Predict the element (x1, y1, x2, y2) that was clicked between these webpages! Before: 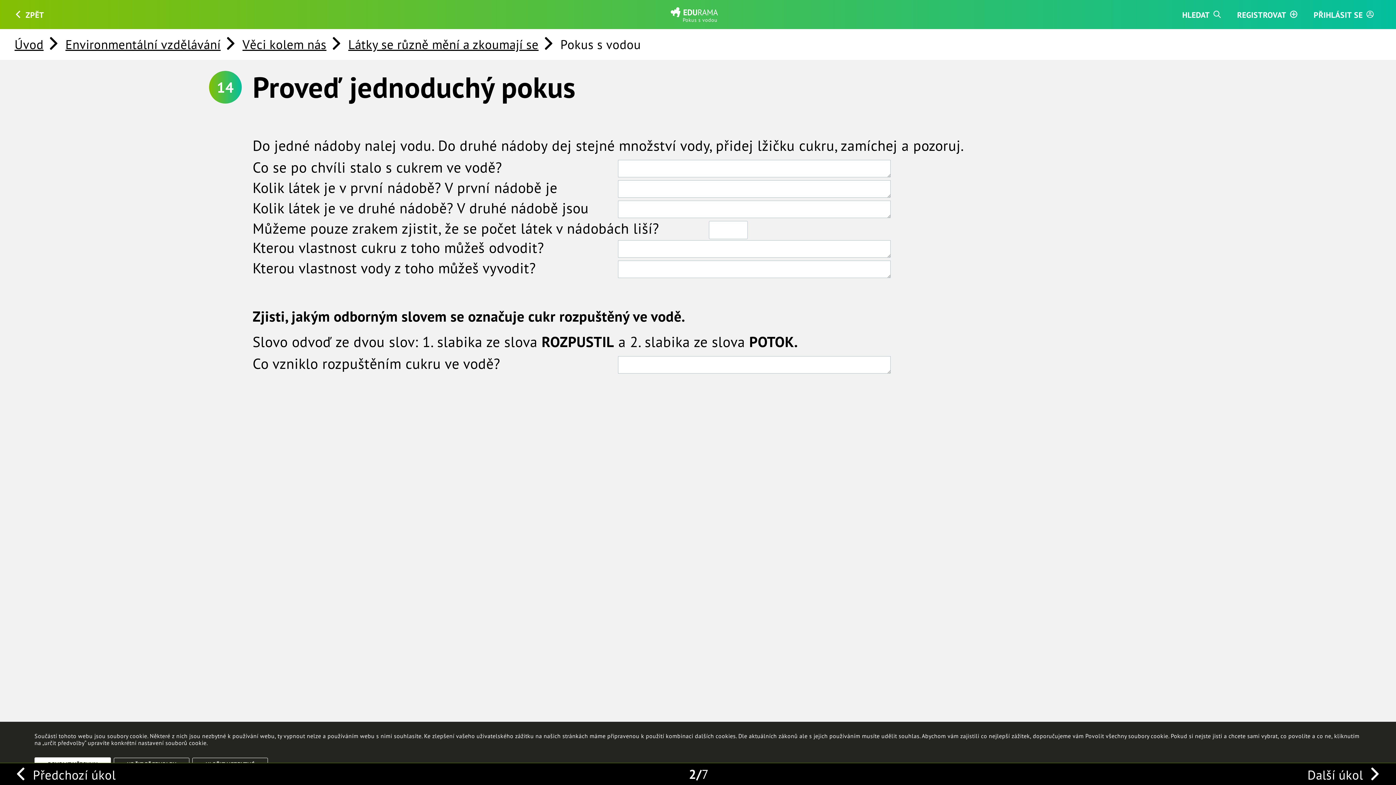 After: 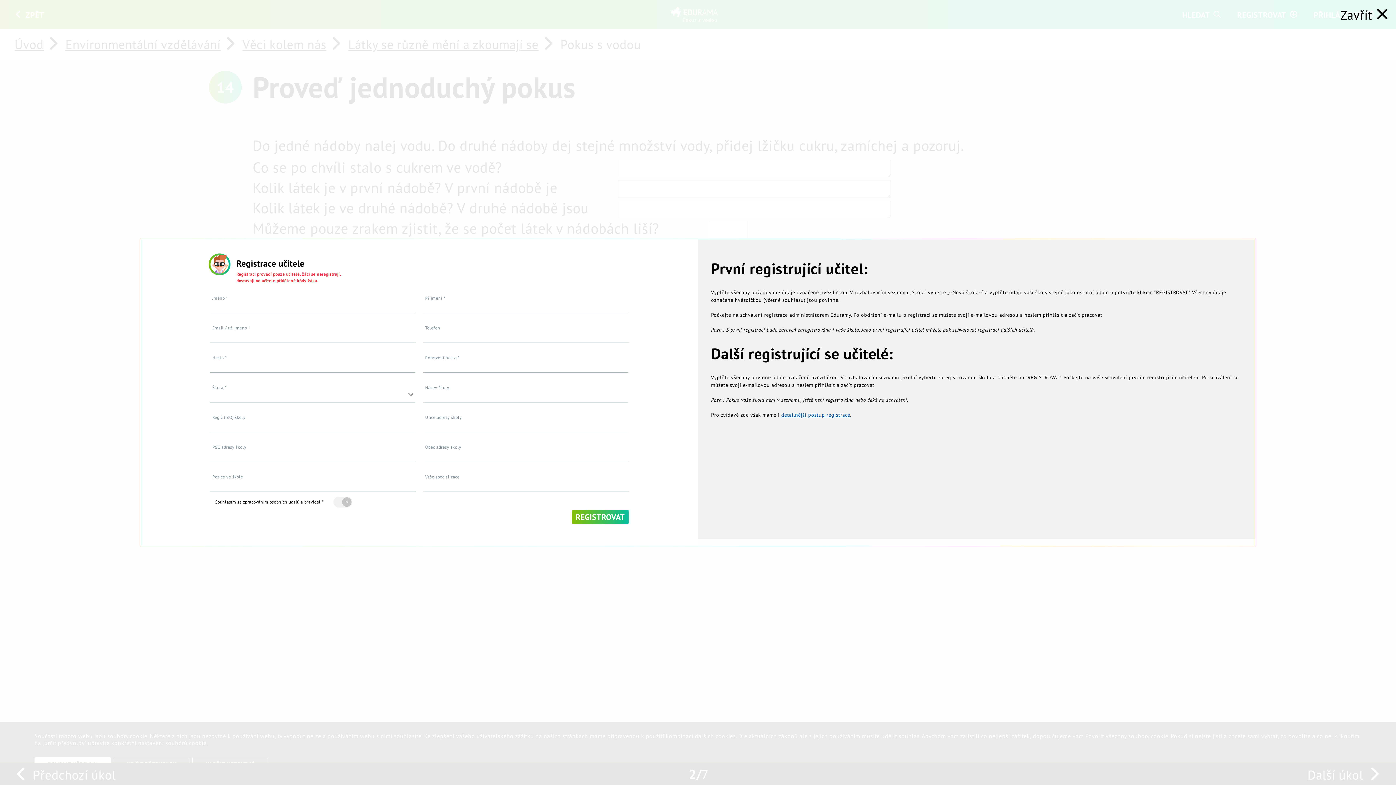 Action: label: REGISTROVAT bbox: (1230, 8, 1305, 21)